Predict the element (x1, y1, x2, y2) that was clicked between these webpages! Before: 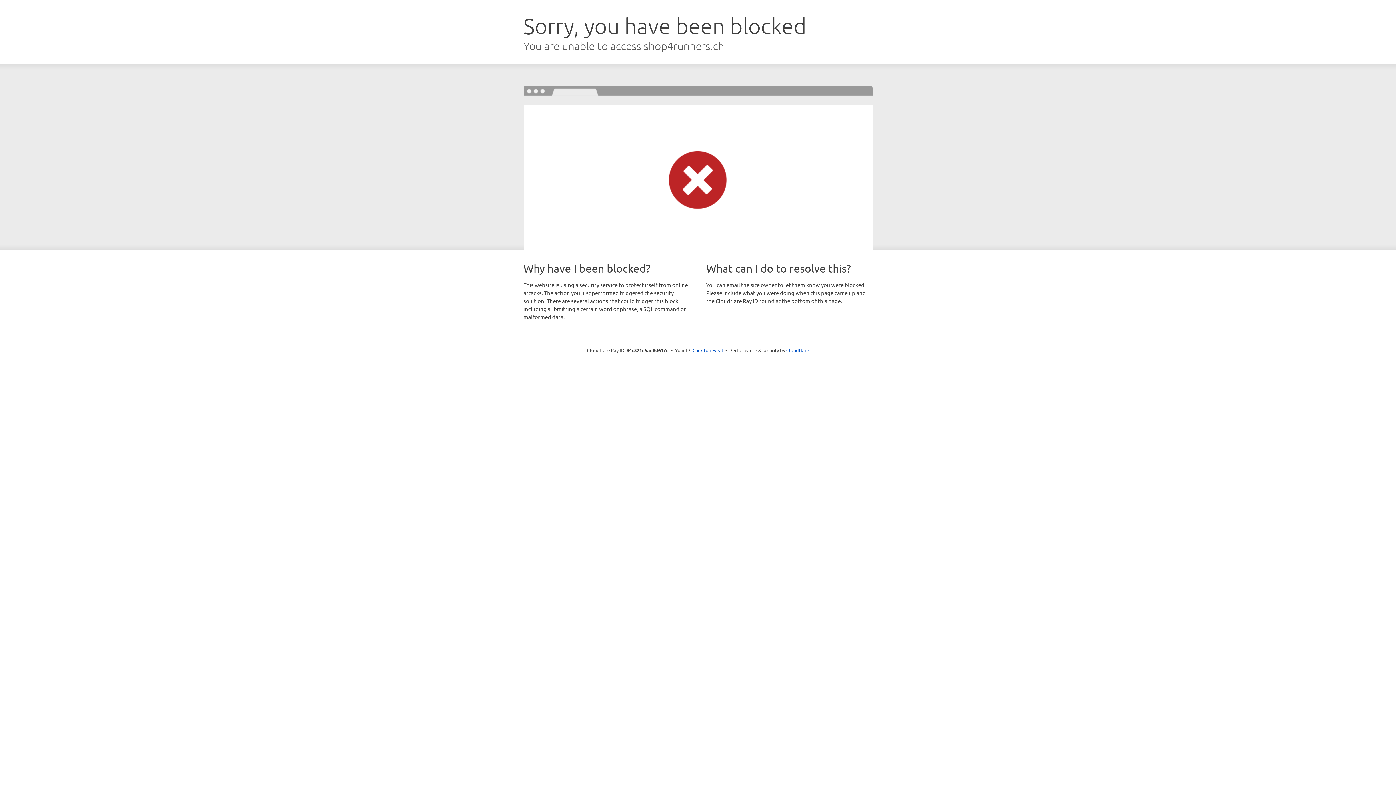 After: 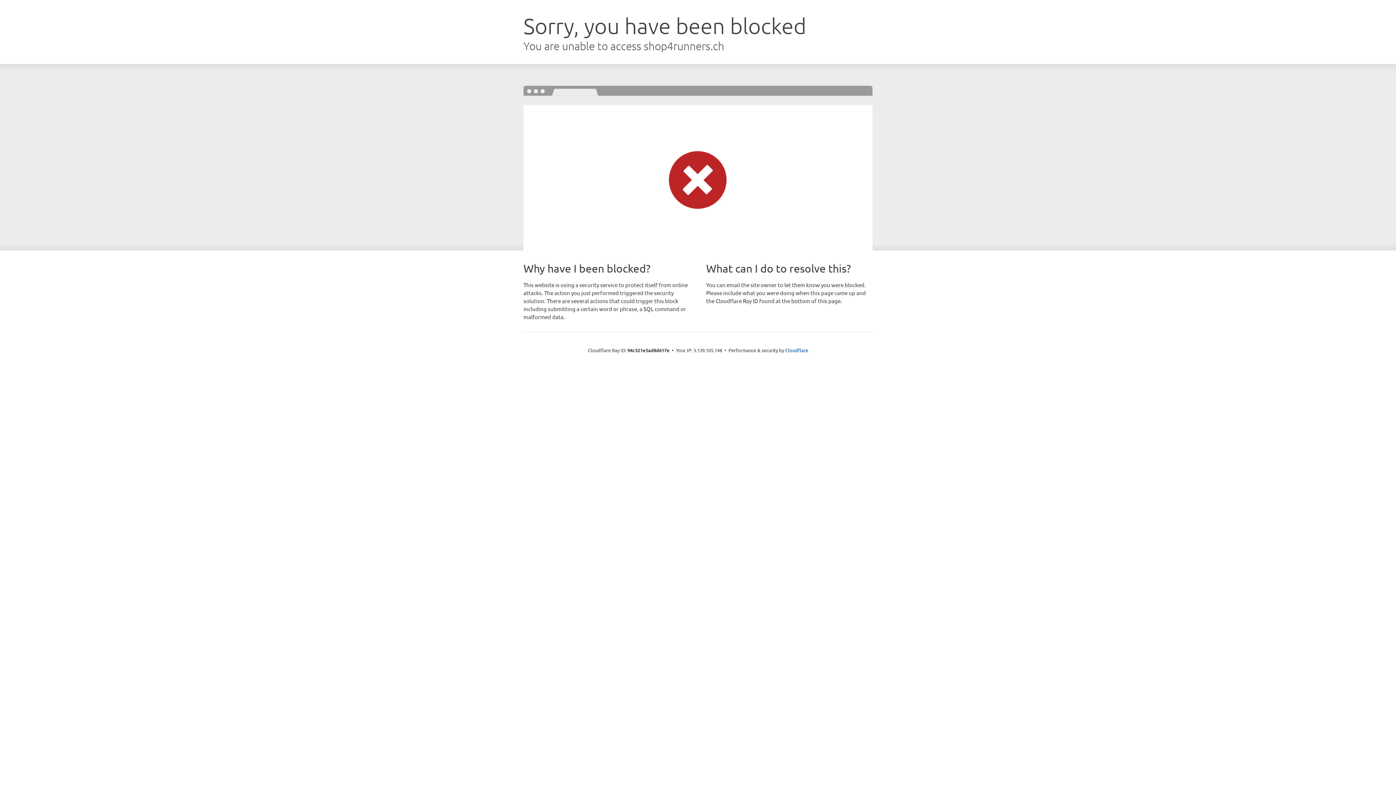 Action: bbox: (692, 346, 723, 353) label: Click to reveal